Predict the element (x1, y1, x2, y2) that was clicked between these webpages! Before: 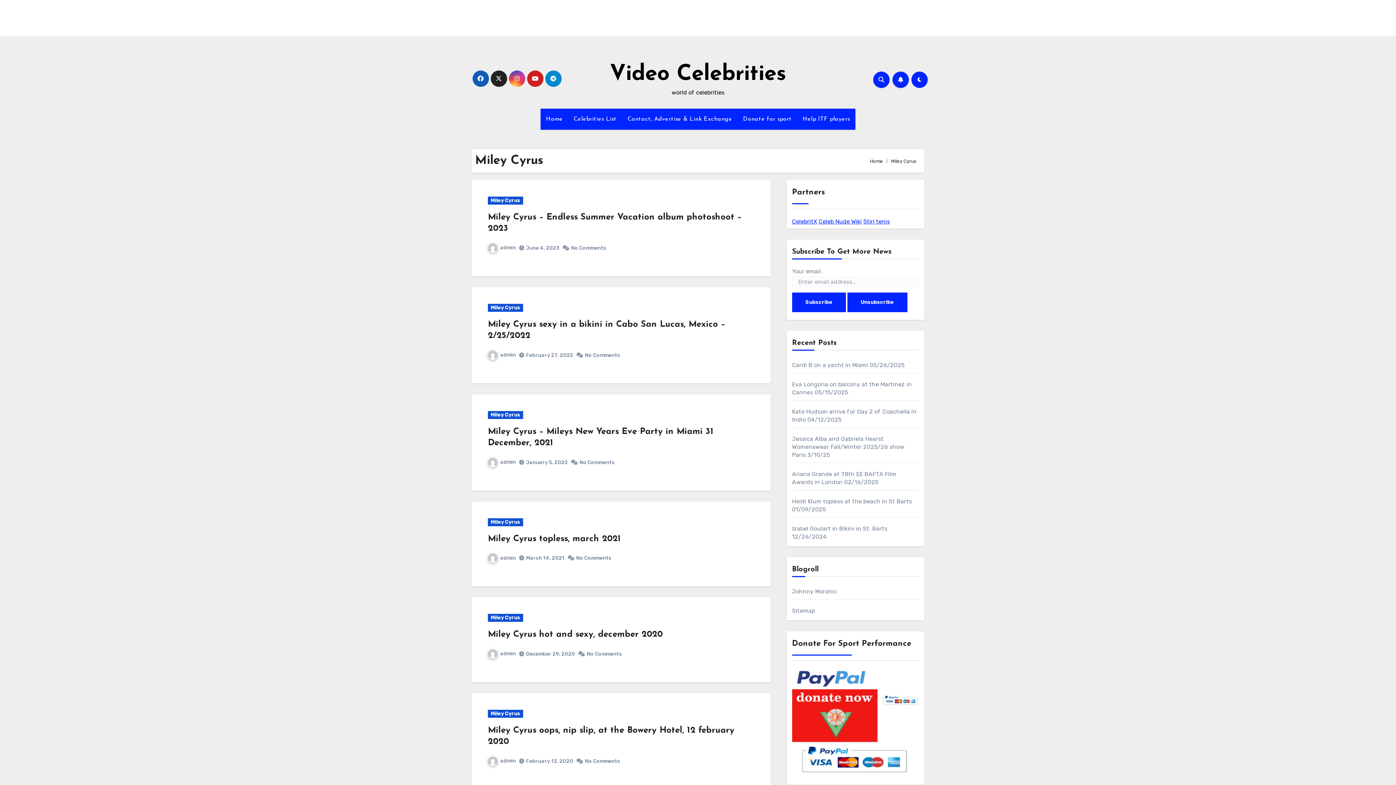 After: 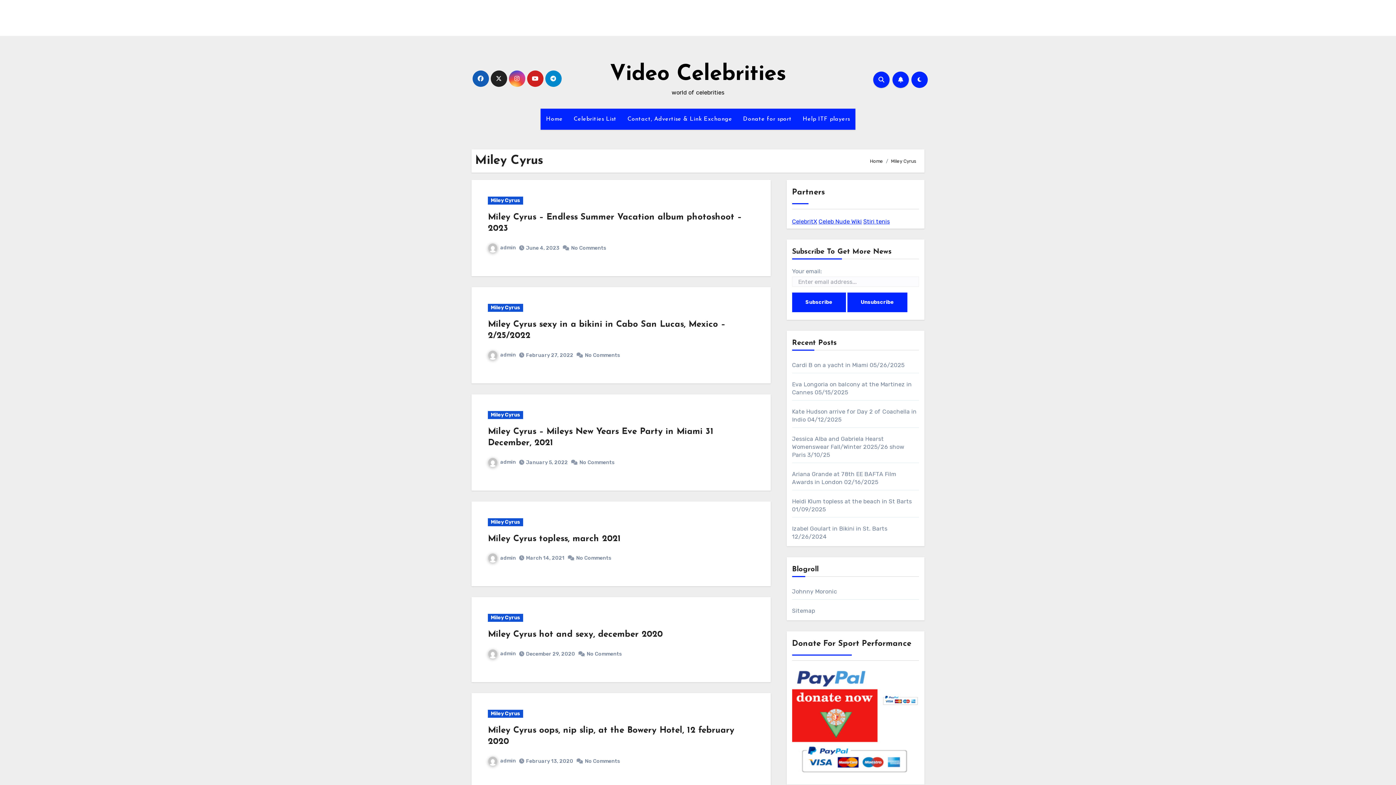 Action: bbox: (488, 196, 523, 204) label: Miley Cyrus